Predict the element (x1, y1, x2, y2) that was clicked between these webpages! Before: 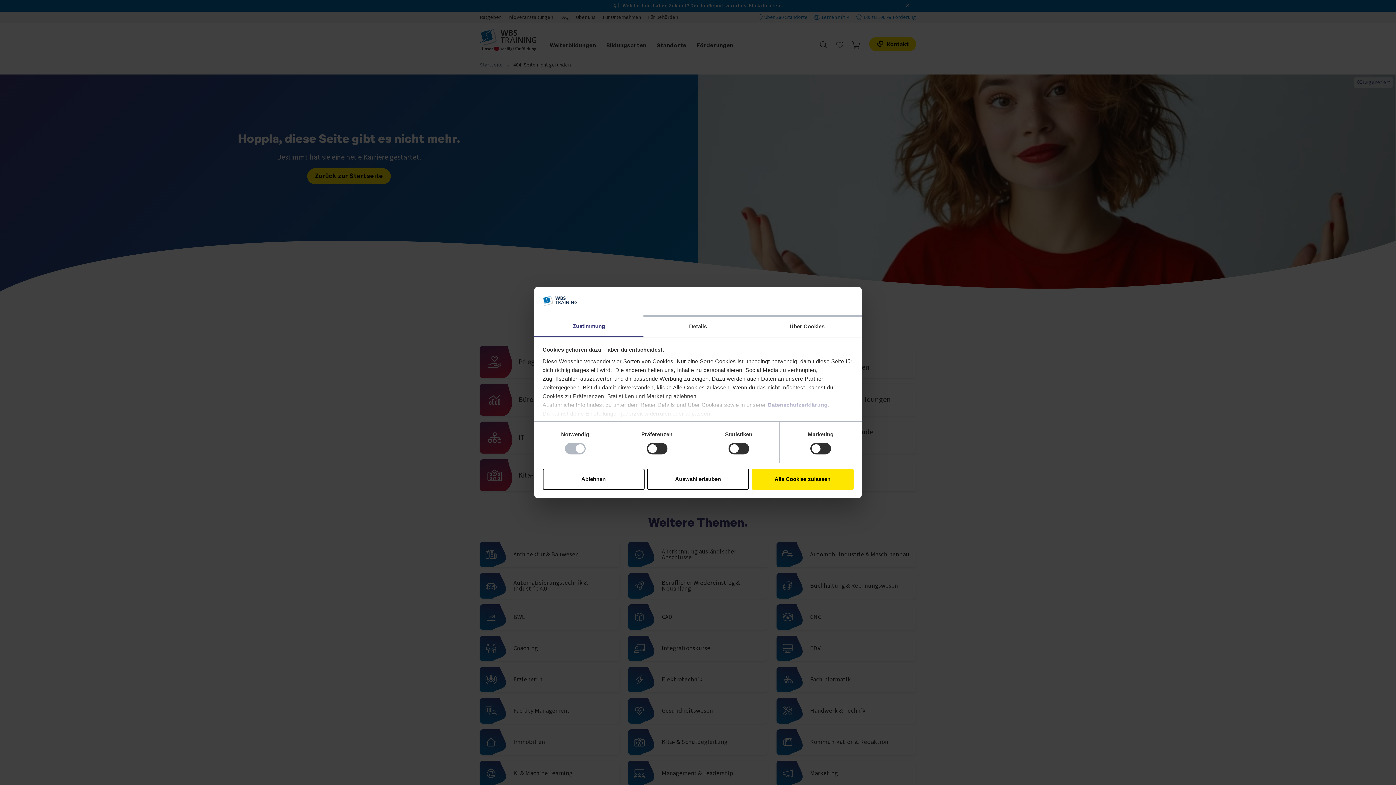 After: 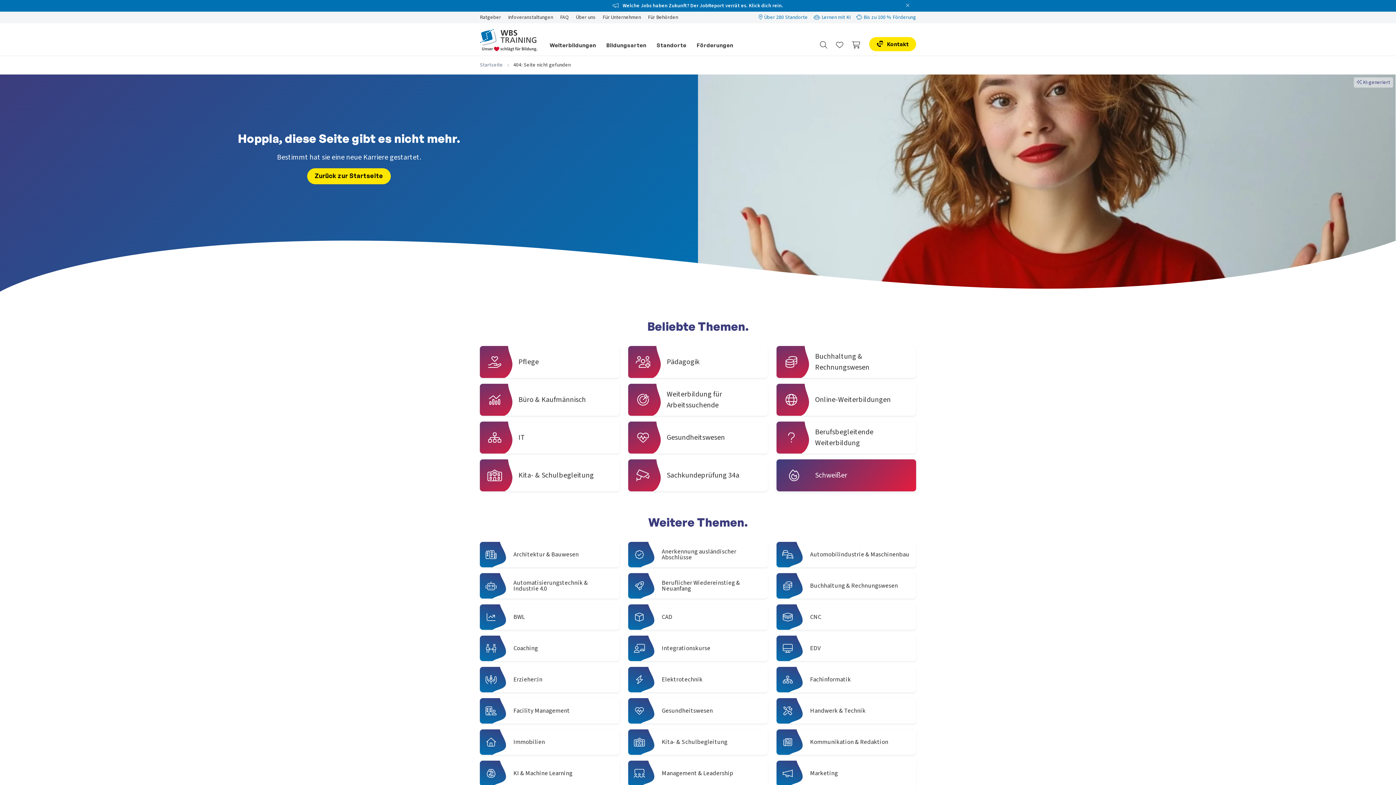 Action: label: Alle Cookies zulassen bbox: (751, 468, 853, 489)